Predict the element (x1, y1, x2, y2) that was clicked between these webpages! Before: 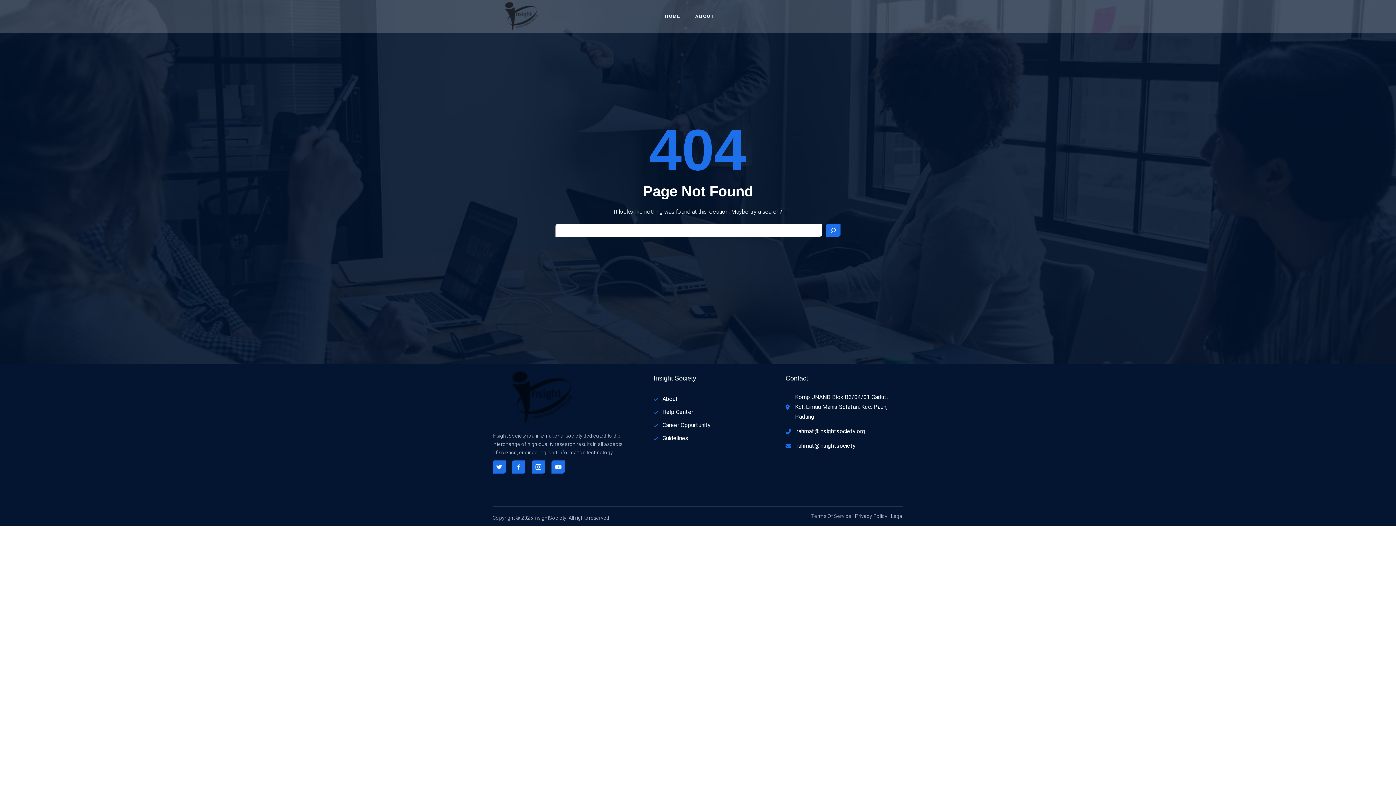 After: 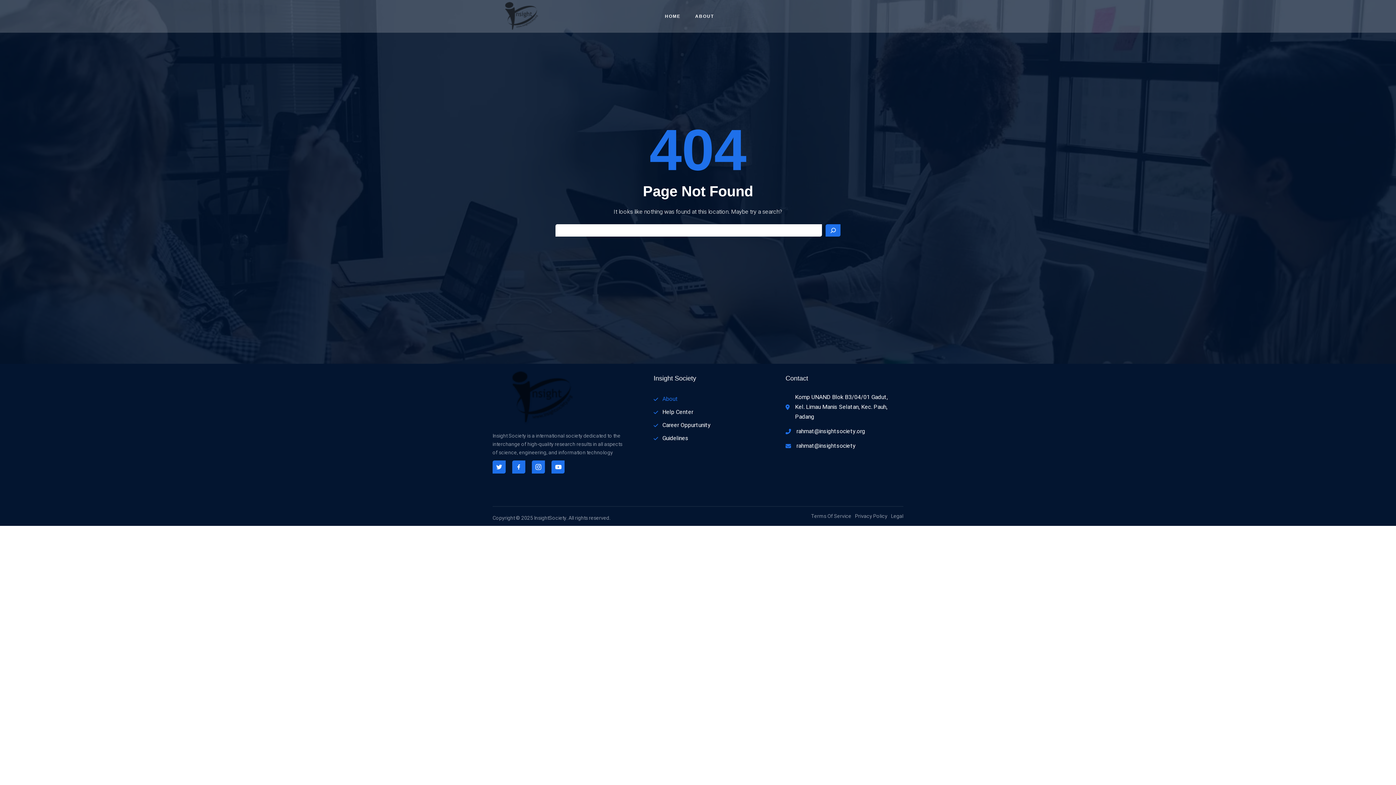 Action: label: About bbox: (653, 394, 763, 404)